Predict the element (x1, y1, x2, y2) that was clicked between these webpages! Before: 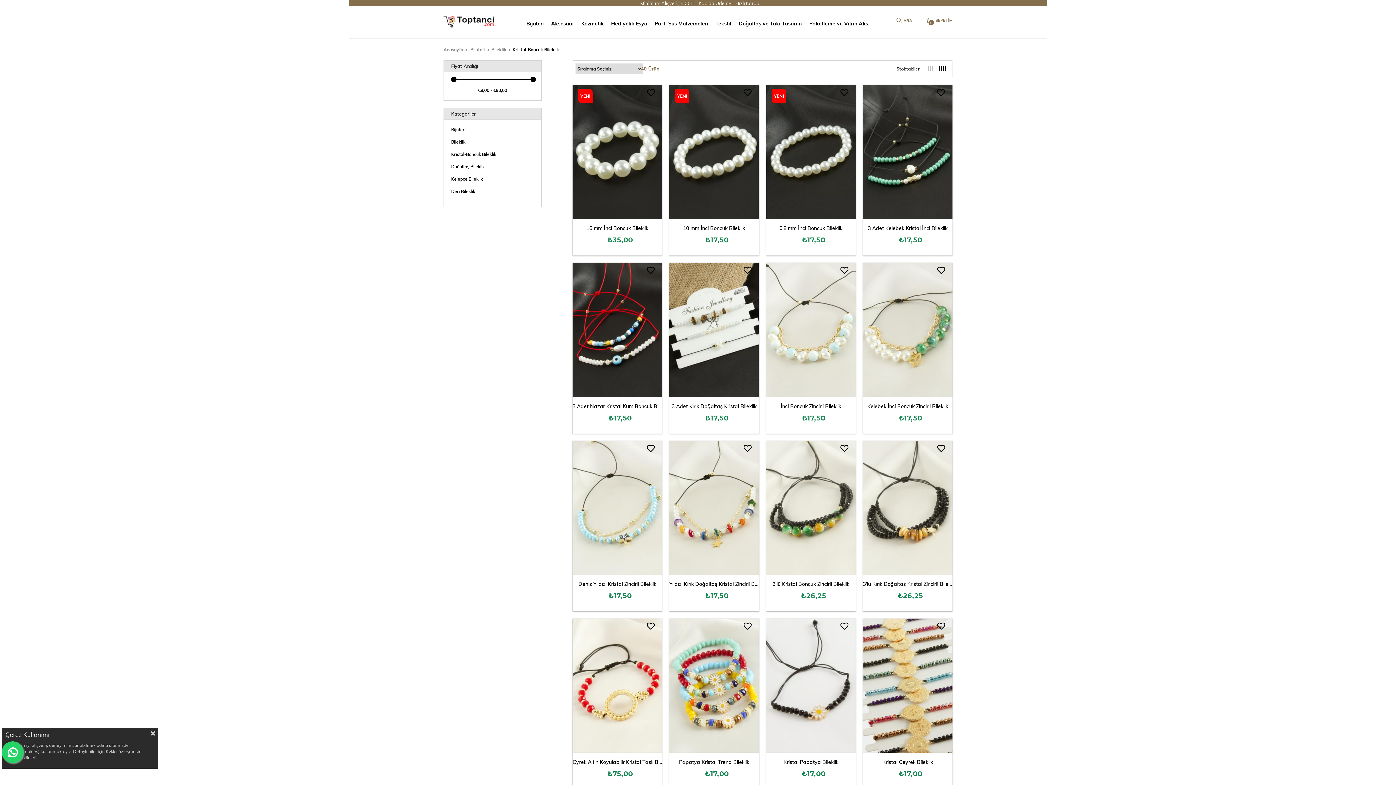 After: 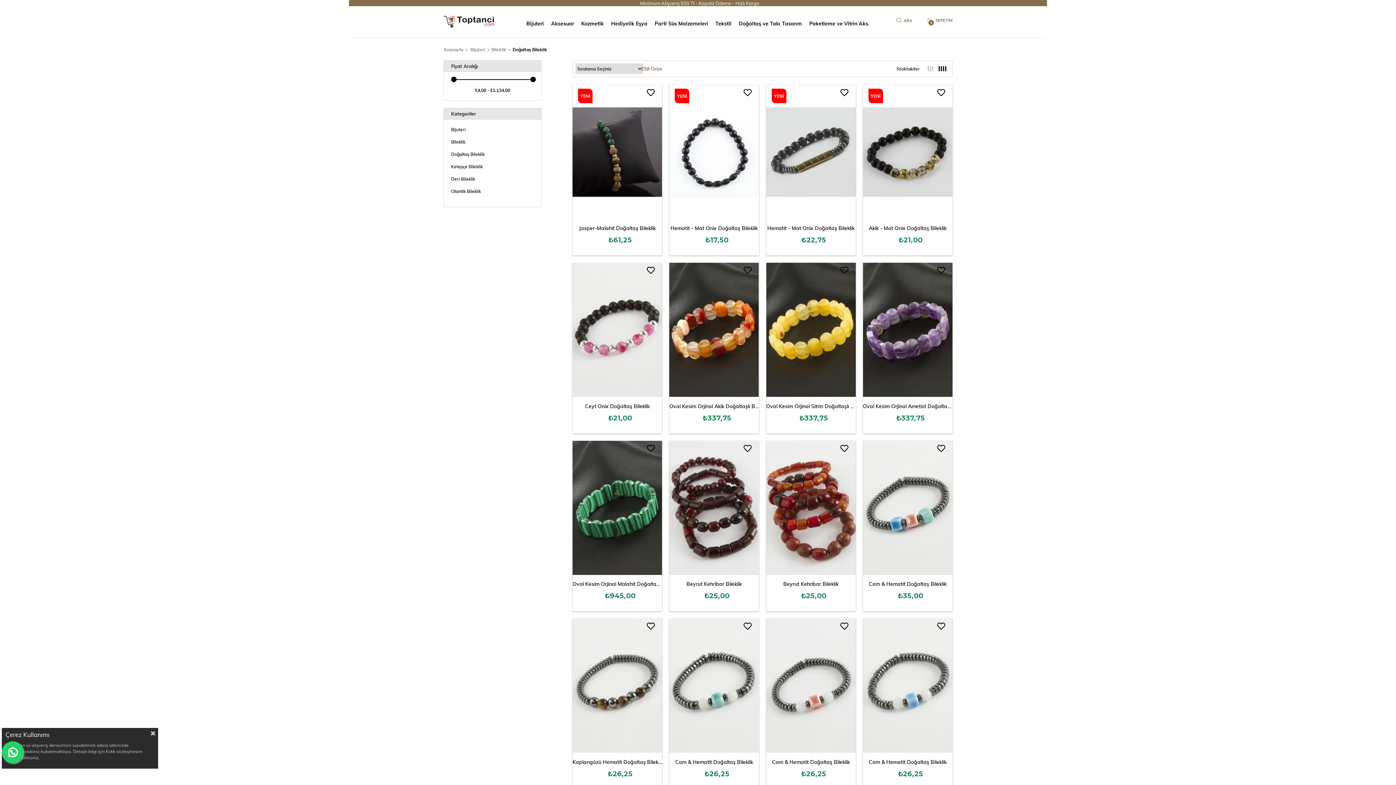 Action: label: Doğaltaş Bileklik bbox: (451, 164, 484, 169)